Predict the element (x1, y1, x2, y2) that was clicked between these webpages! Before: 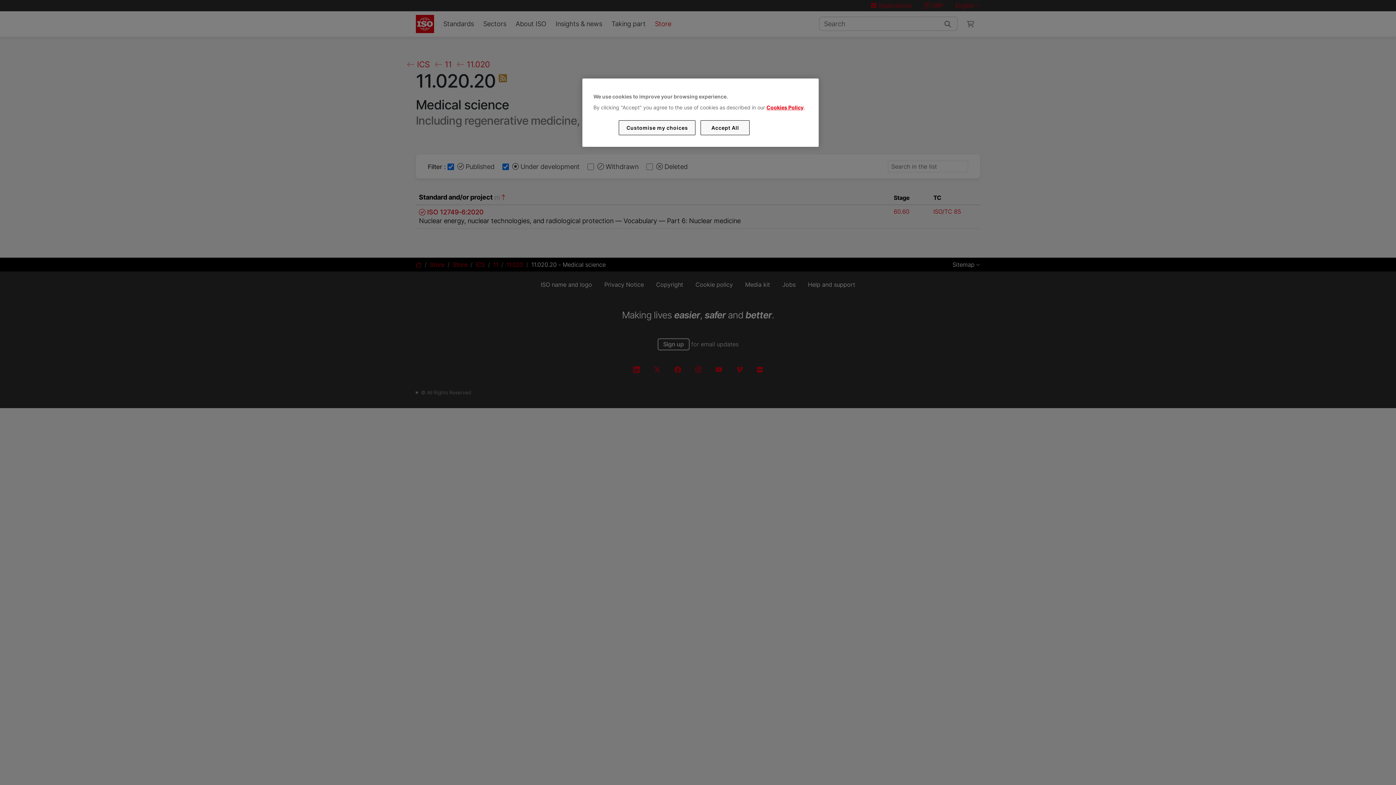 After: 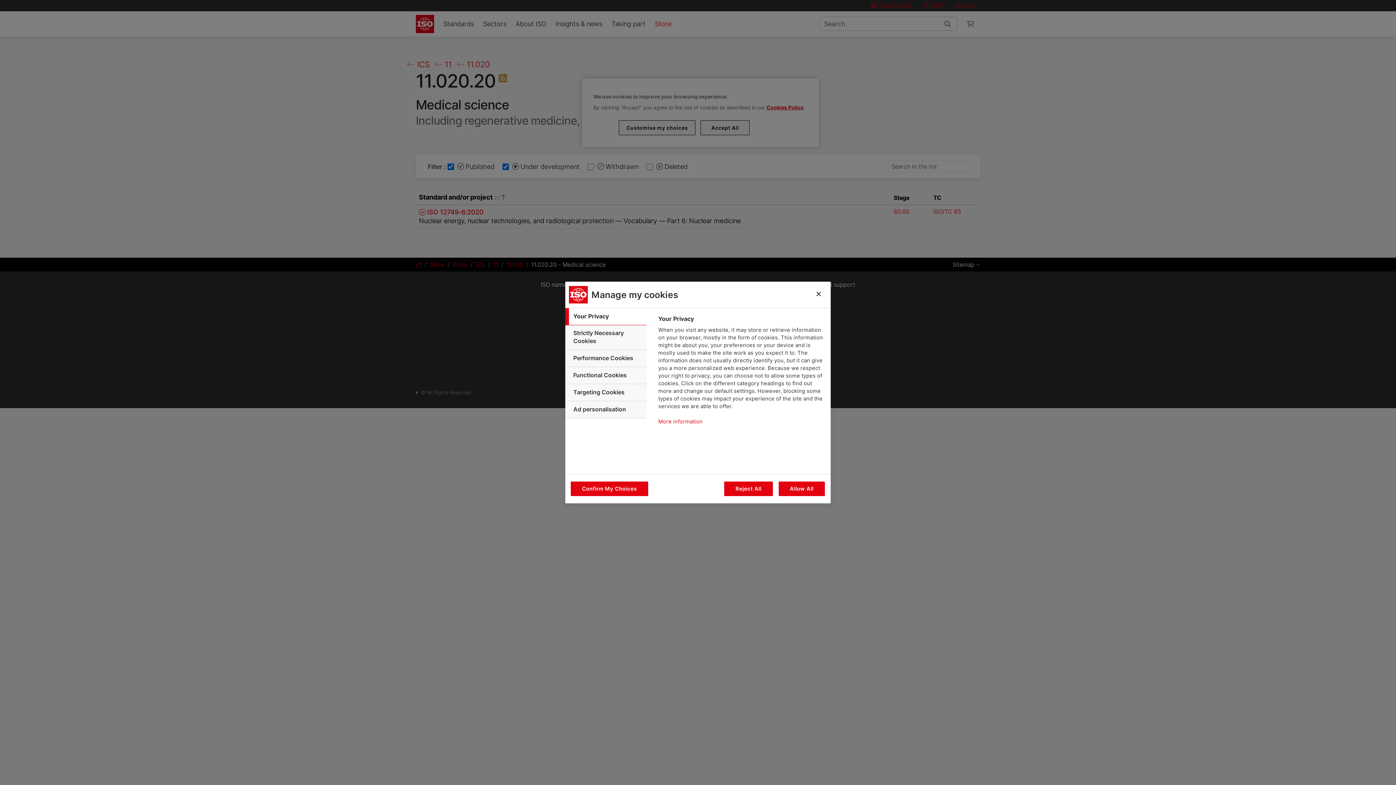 Action: label: Customise my choices bbox: (619, 120, 695, 135)